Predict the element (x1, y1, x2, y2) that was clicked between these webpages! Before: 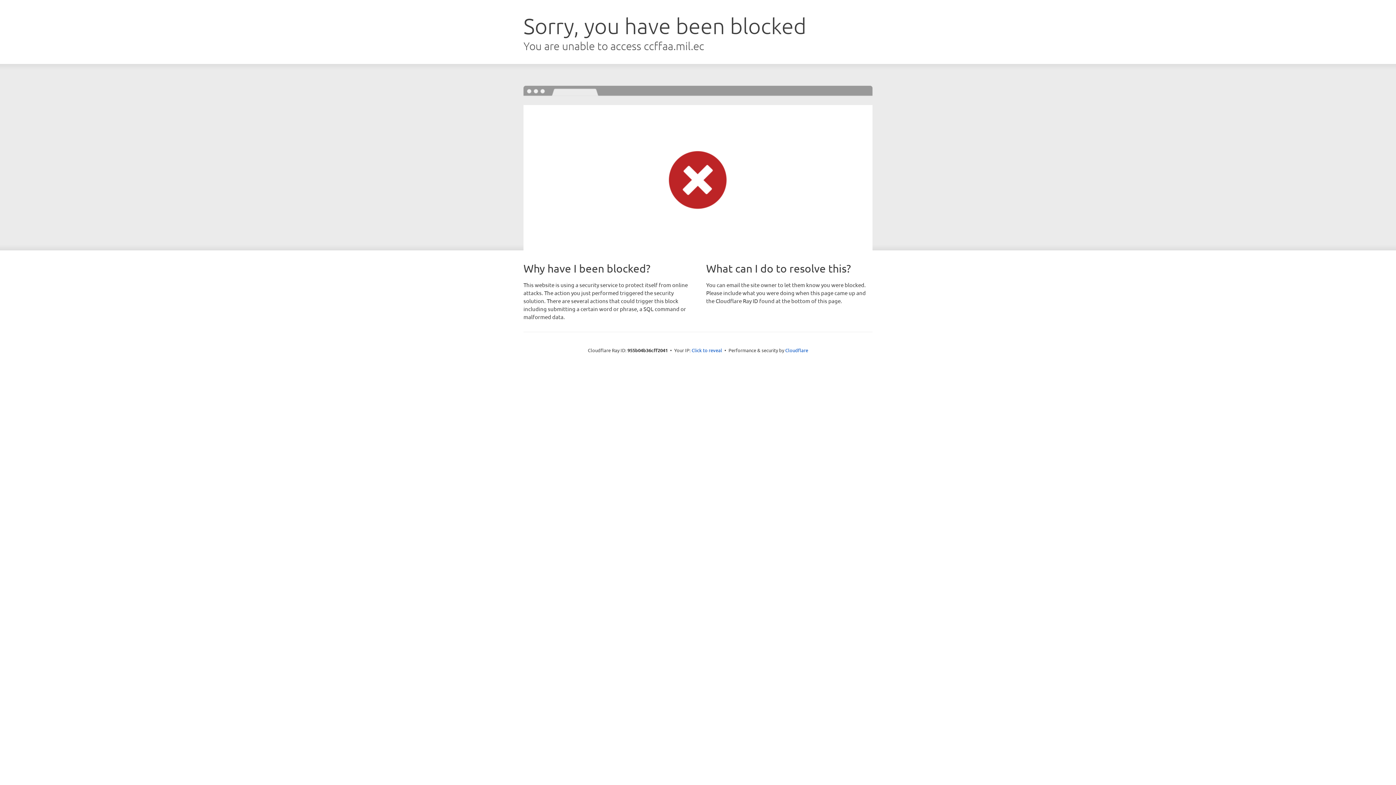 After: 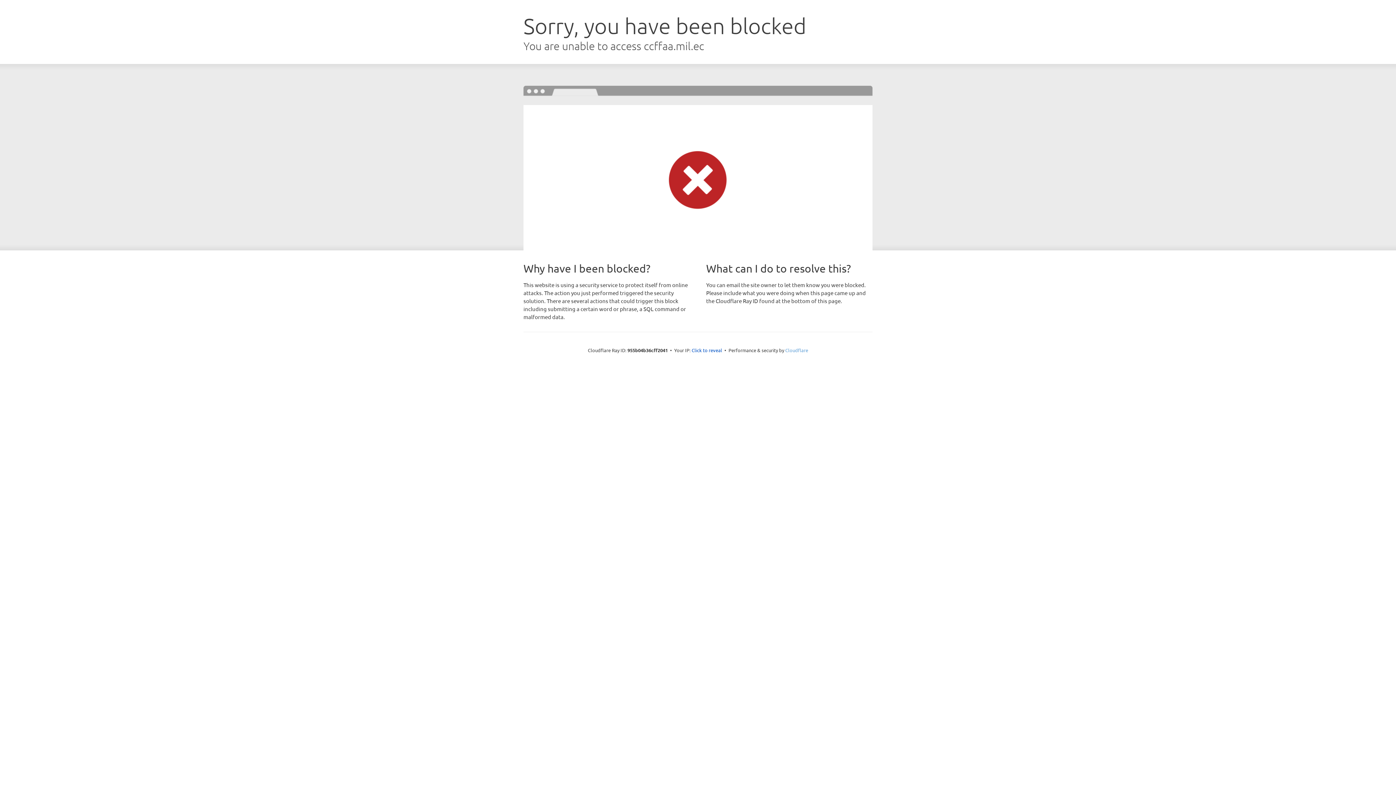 Action: bbox: (785, 347, 808, 353) label: Cloudflare